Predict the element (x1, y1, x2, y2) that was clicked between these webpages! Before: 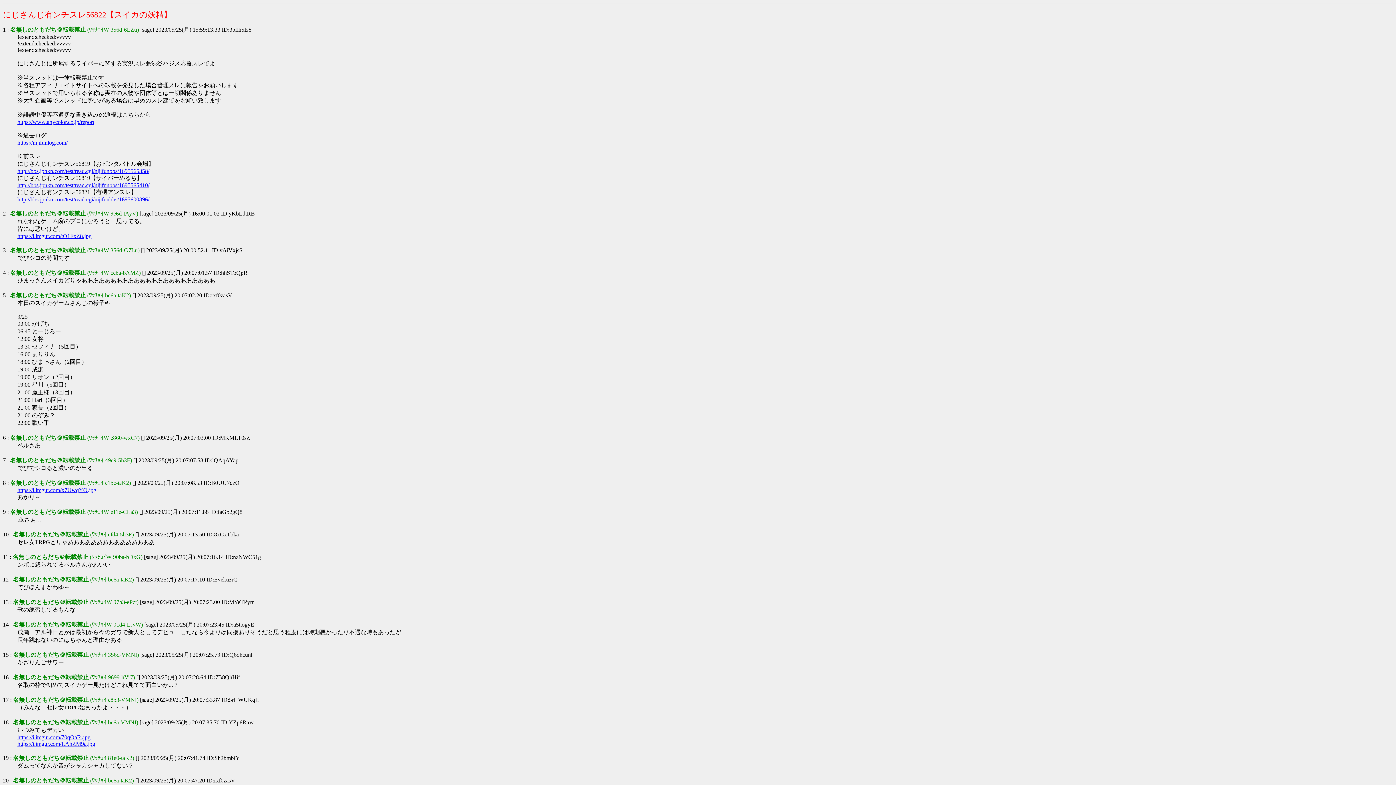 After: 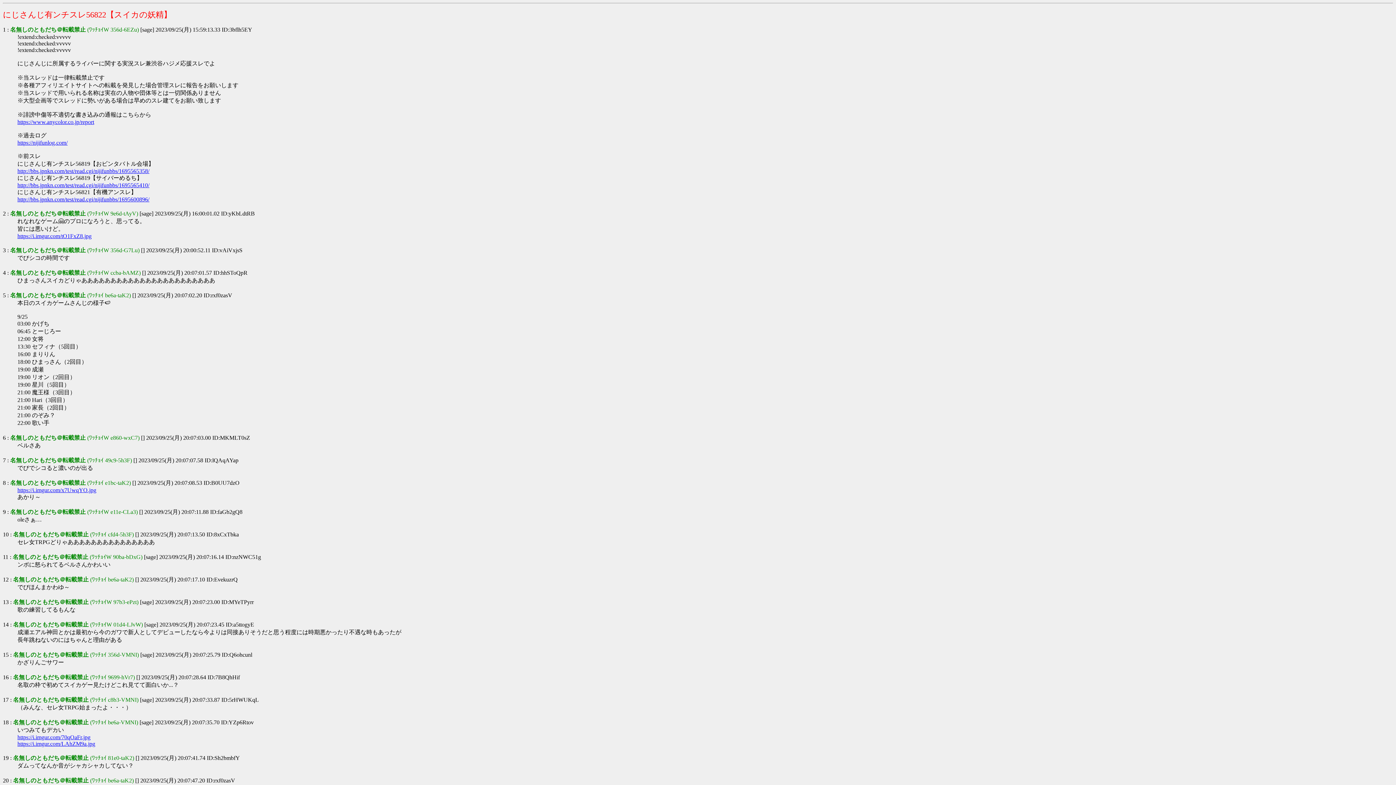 Action: label: 10 bbox: (2, 531, 8, 537)